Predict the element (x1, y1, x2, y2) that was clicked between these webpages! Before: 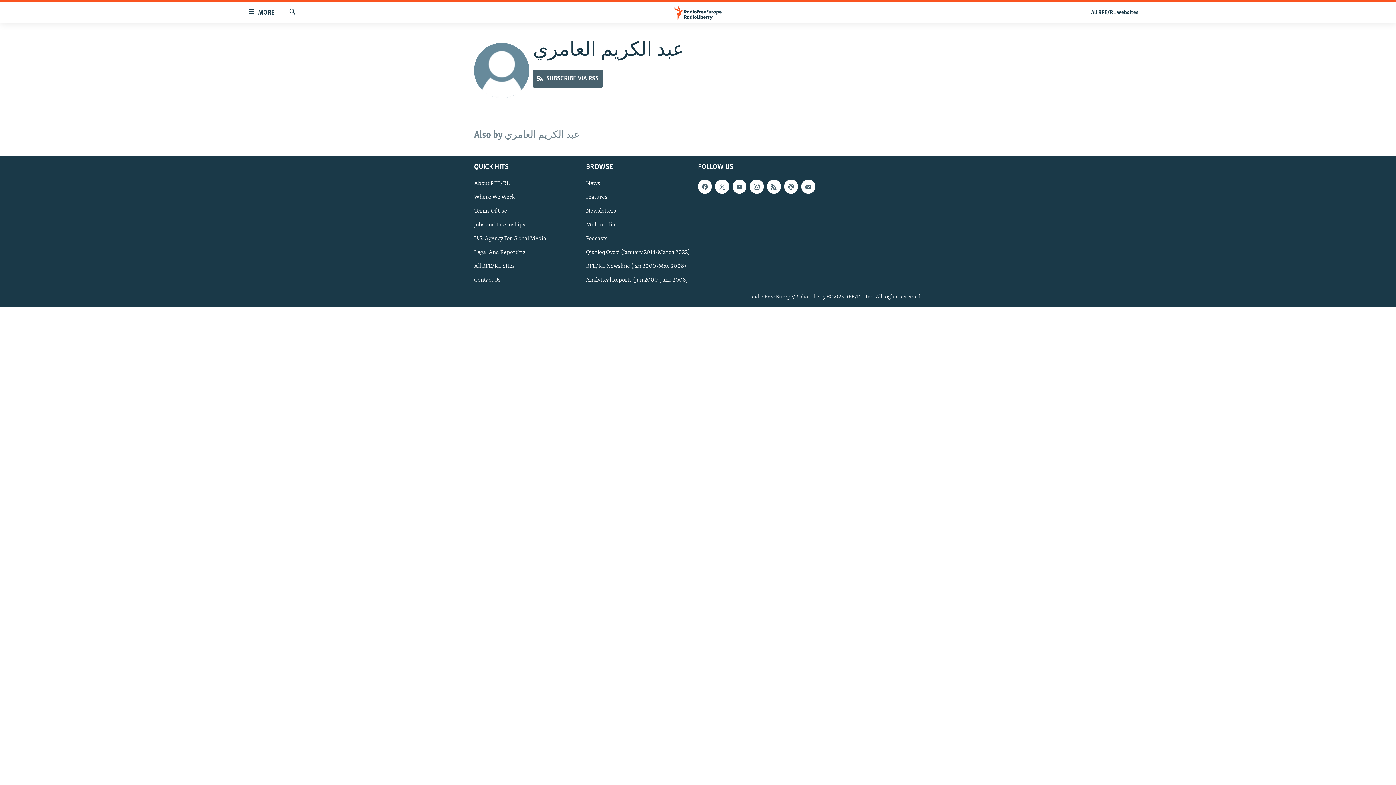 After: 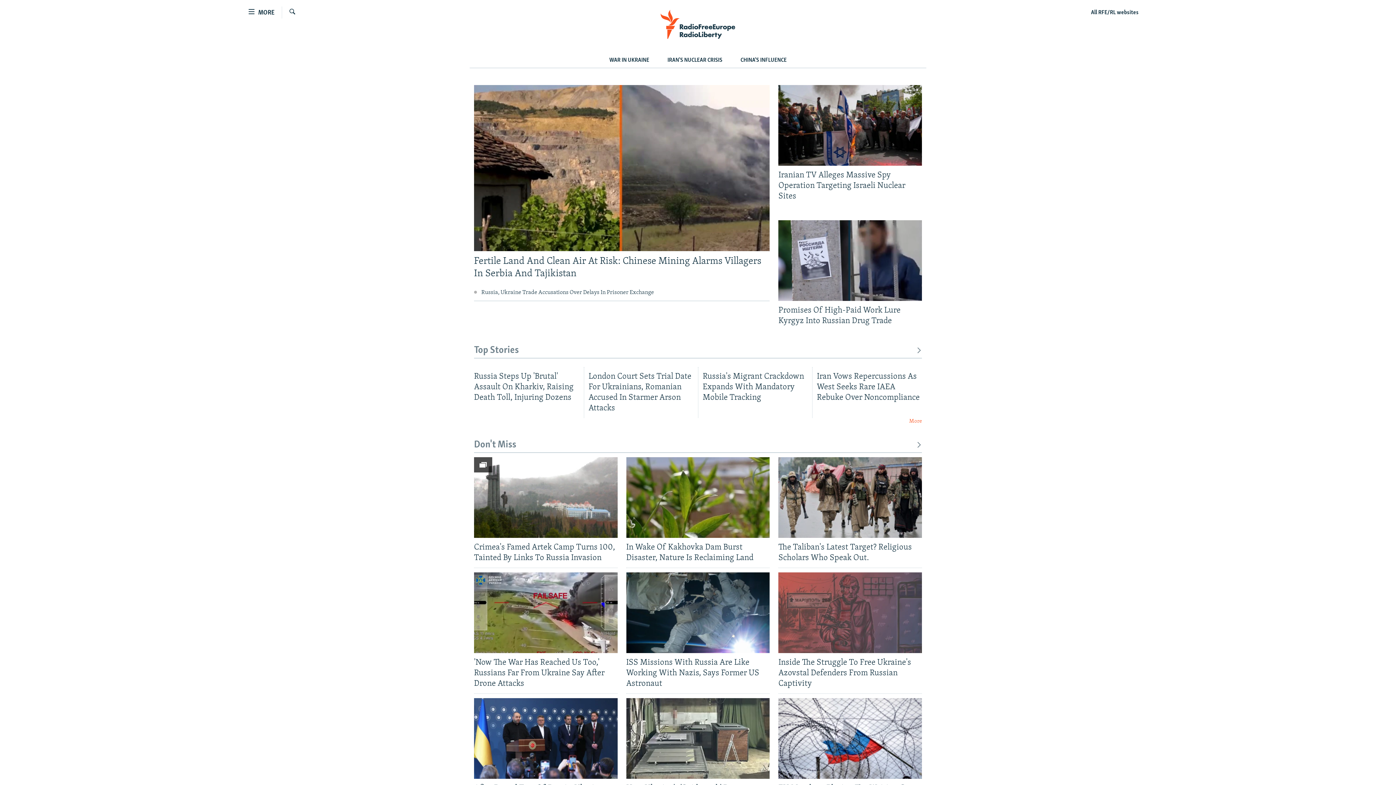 Action: bbox: (661, 5, 734, 19)